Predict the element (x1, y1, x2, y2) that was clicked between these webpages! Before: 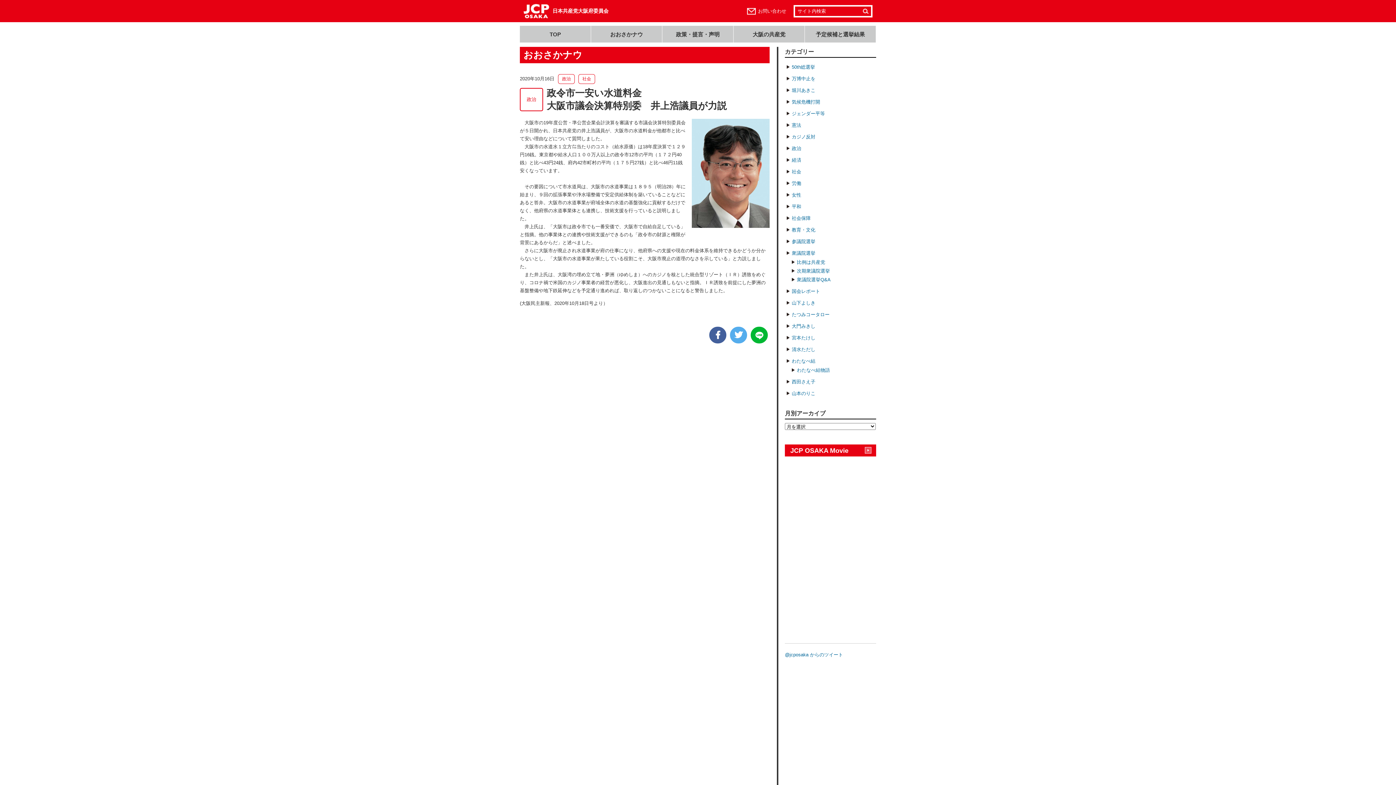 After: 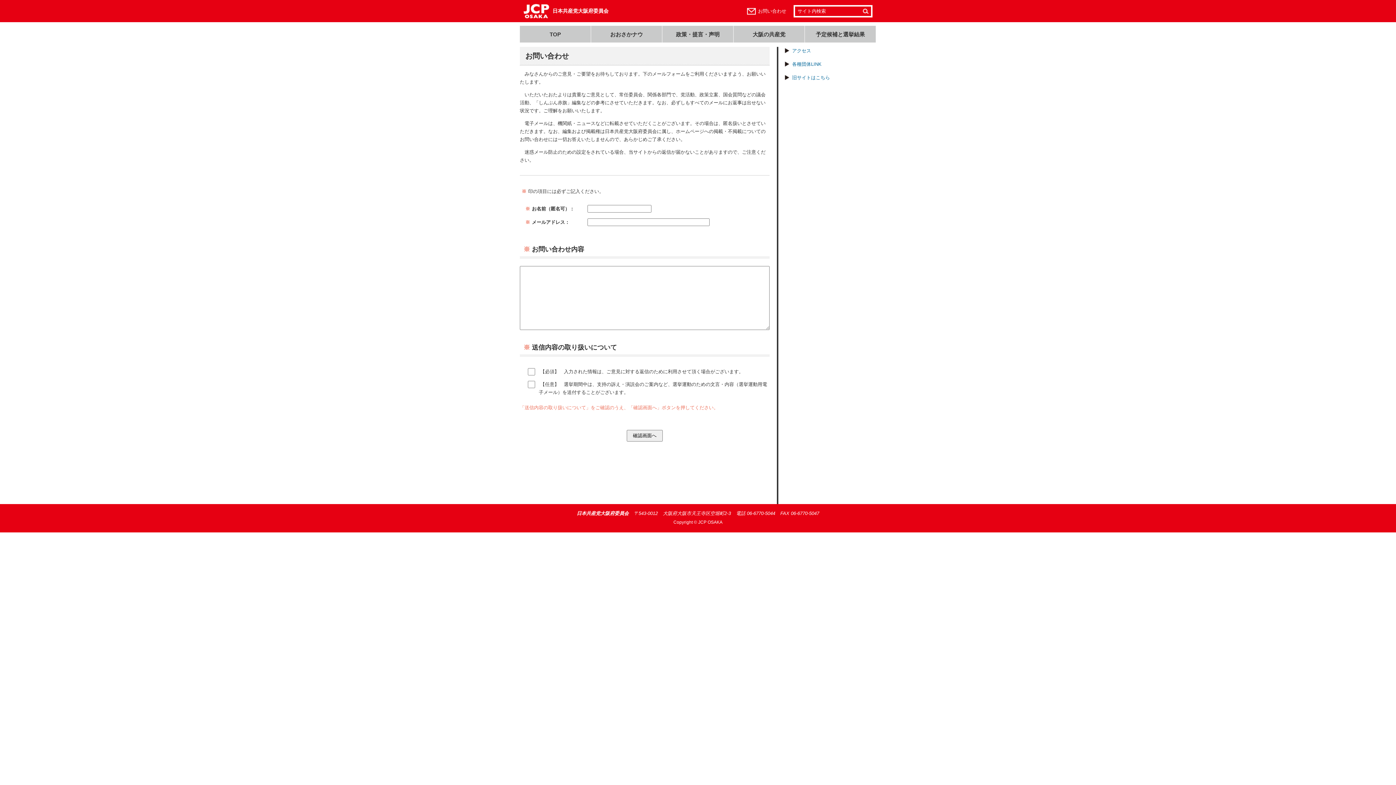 Action: label: お問い合わせ bbox: (747, 6, 789, 16)